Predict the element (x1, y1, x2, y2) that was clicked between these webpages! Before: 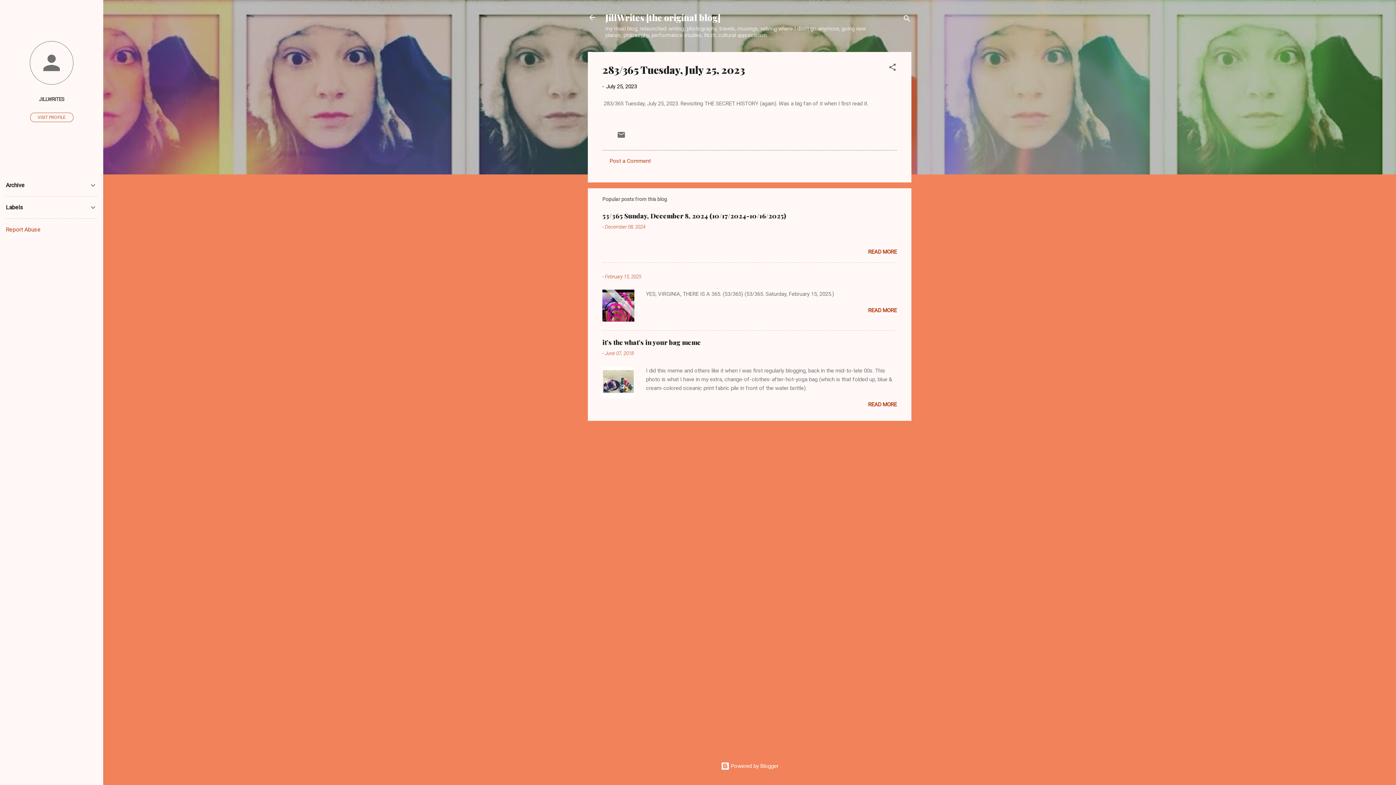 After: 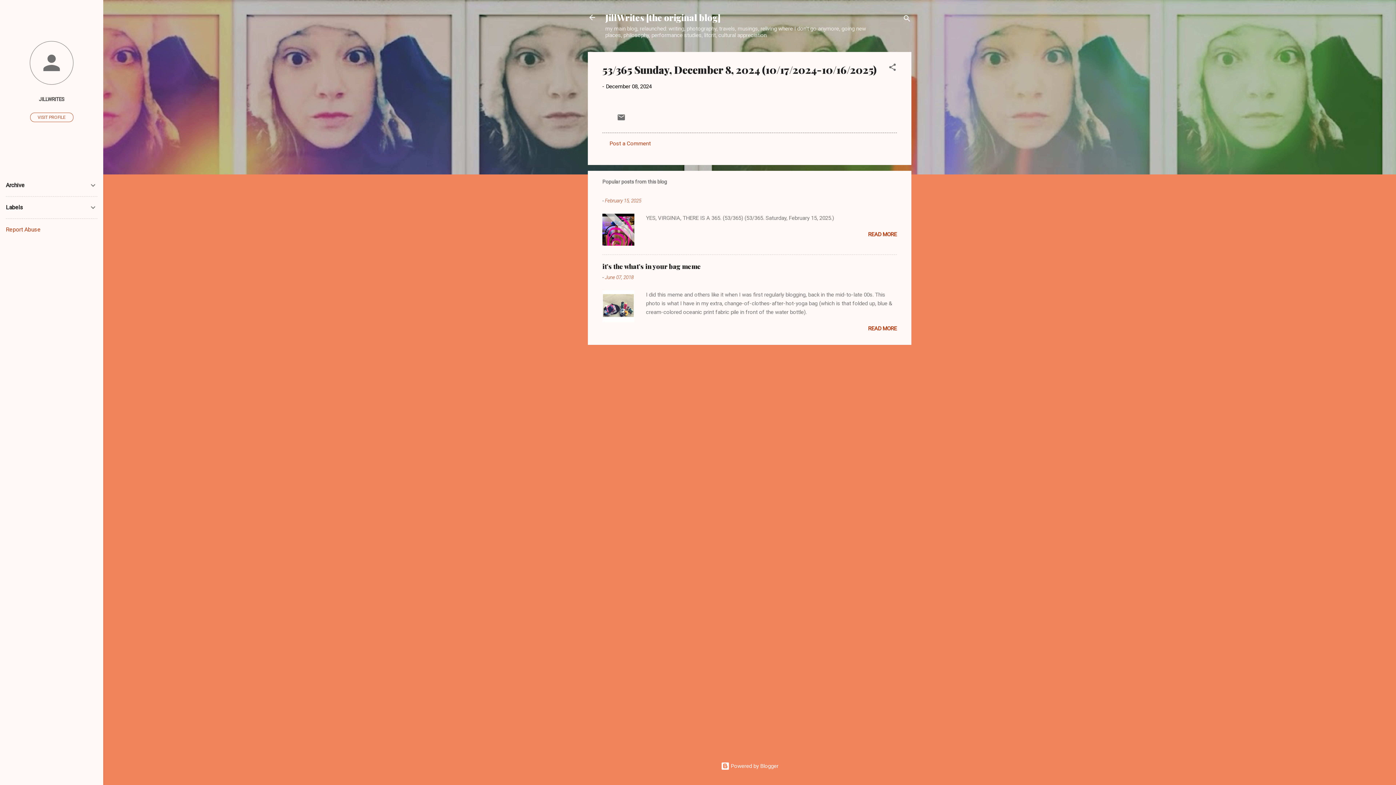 Action: label: 53/365 Sunday, December 8, 2024 (10/17/2024-10/16/2025) bbox: (602, 211, 786, 220)